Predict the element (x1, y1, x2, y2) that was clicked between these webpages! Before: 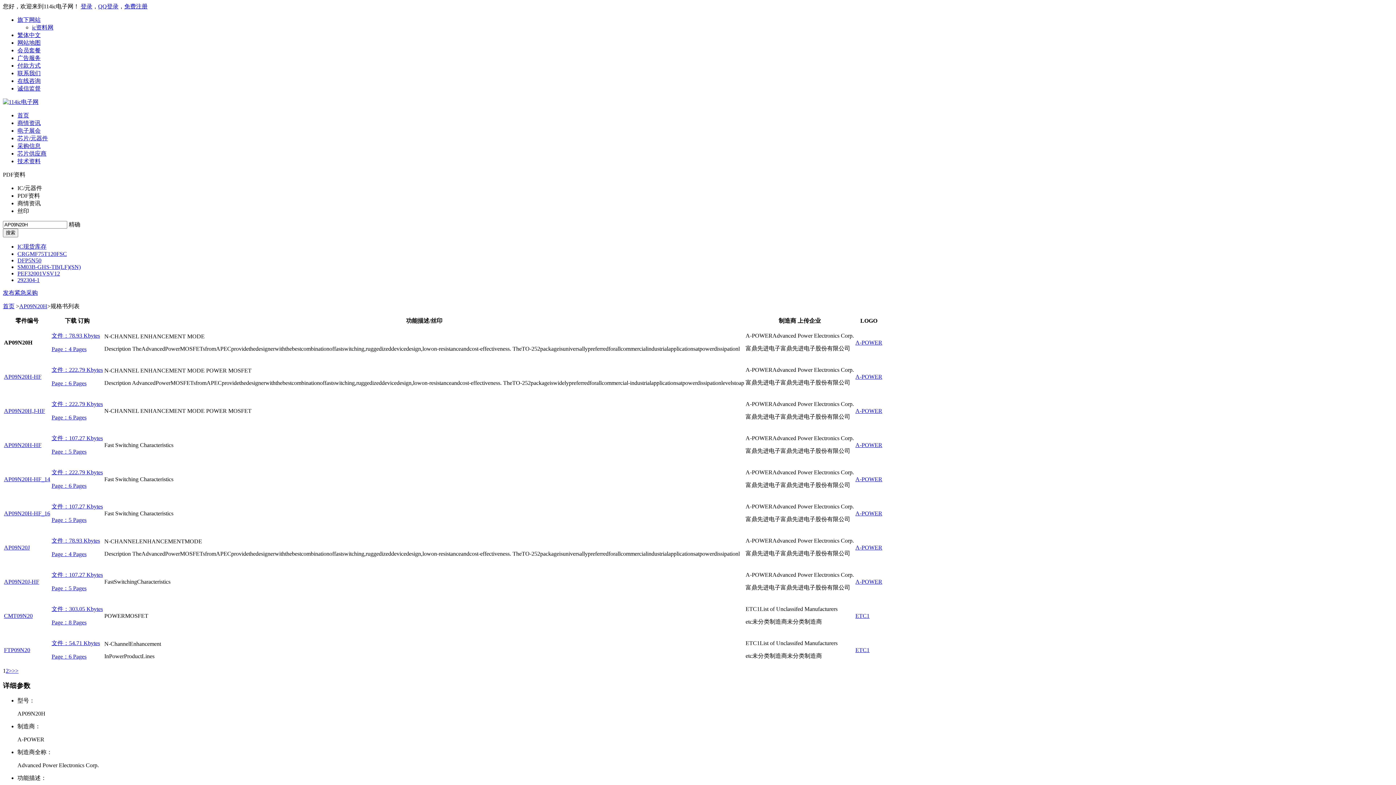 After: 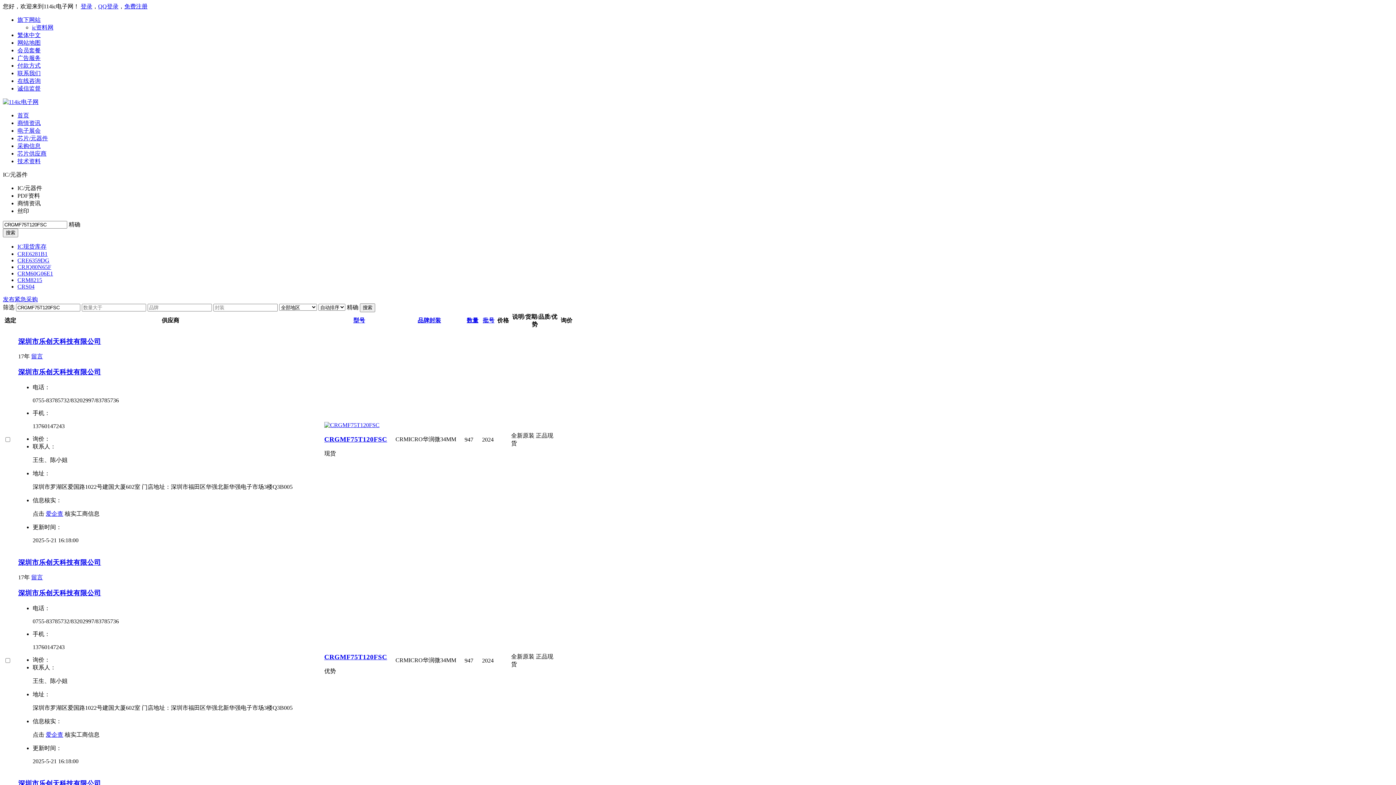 Action: label: CRGMF75T120FSC bbox: (17, 250, 66, 257)